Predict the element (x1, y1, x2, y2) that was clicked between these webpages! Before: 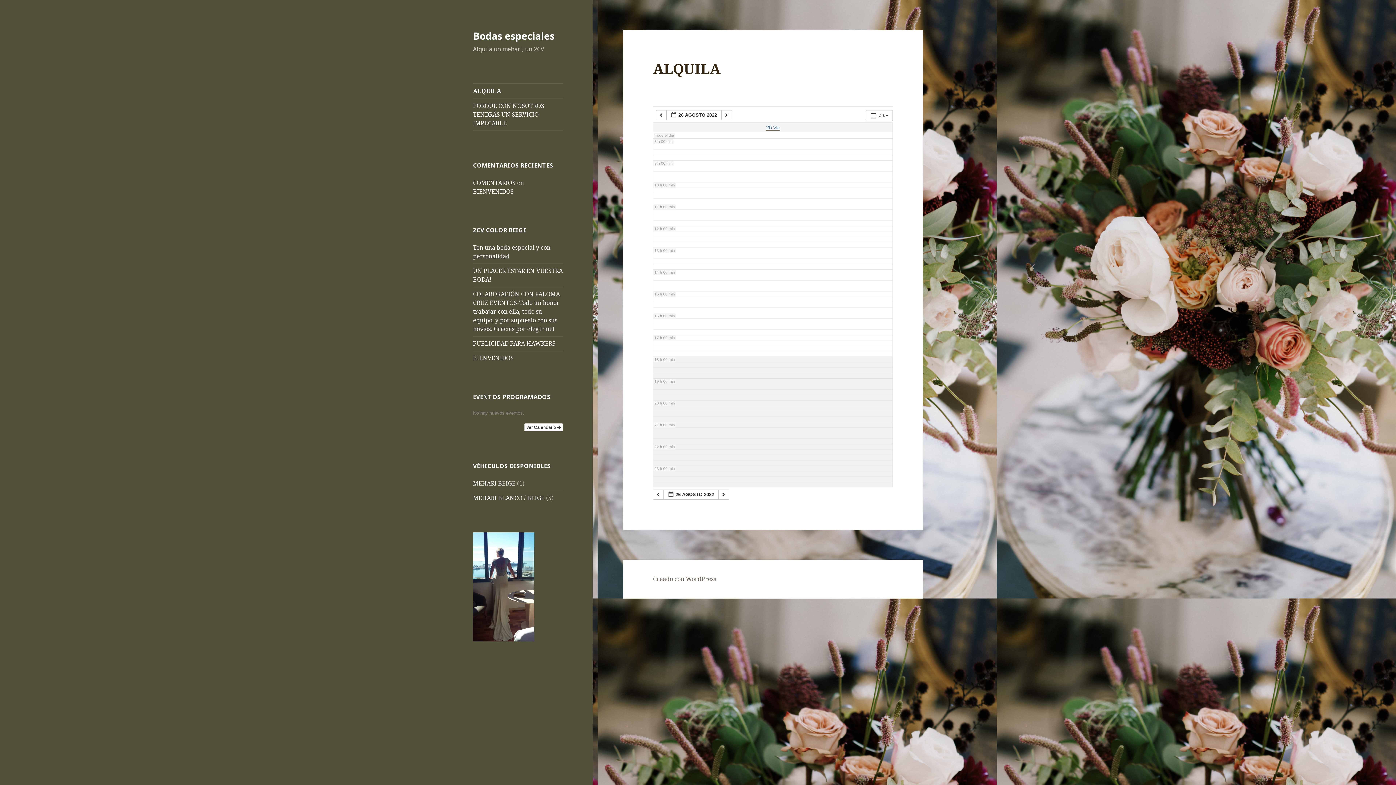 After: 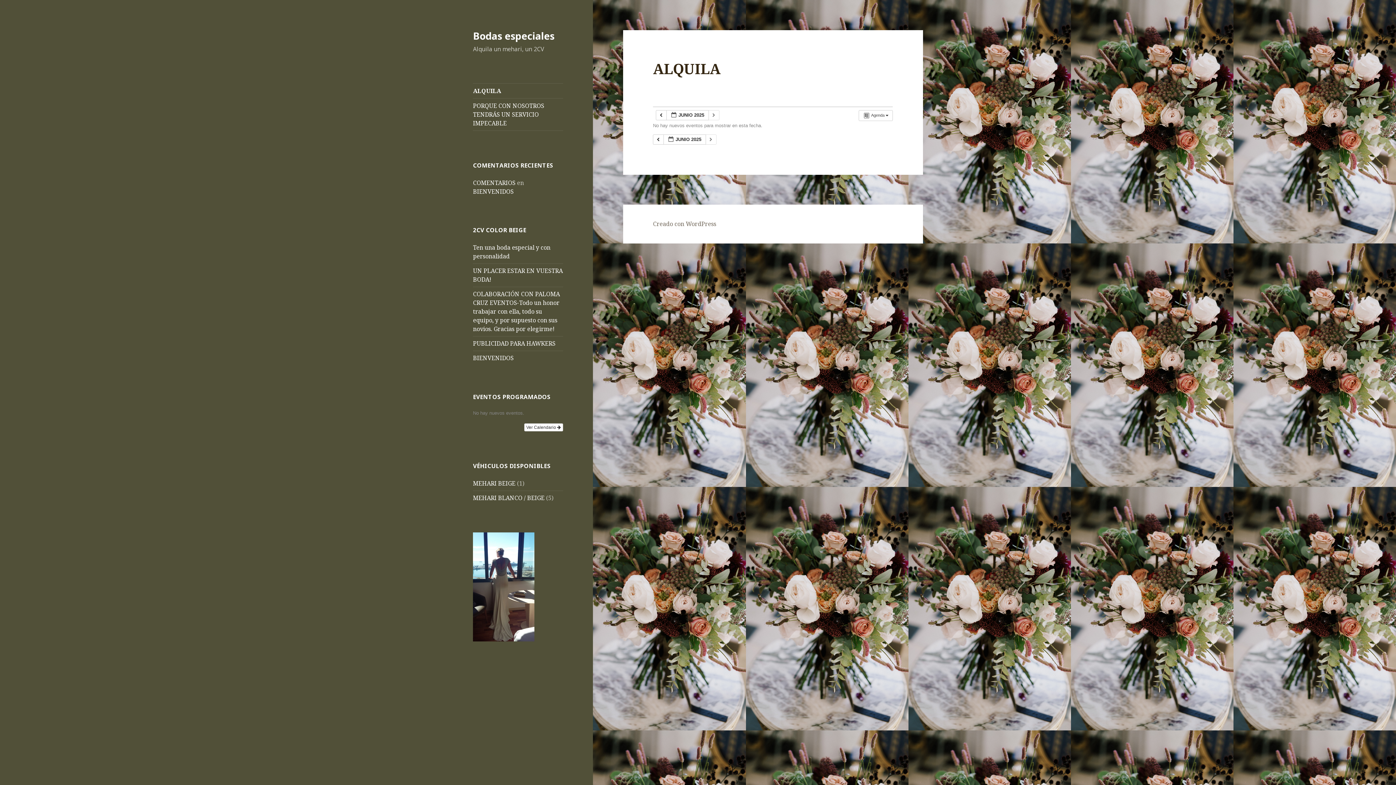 Action: label: ALQUILA bbox: (473, 83, 563, 98)